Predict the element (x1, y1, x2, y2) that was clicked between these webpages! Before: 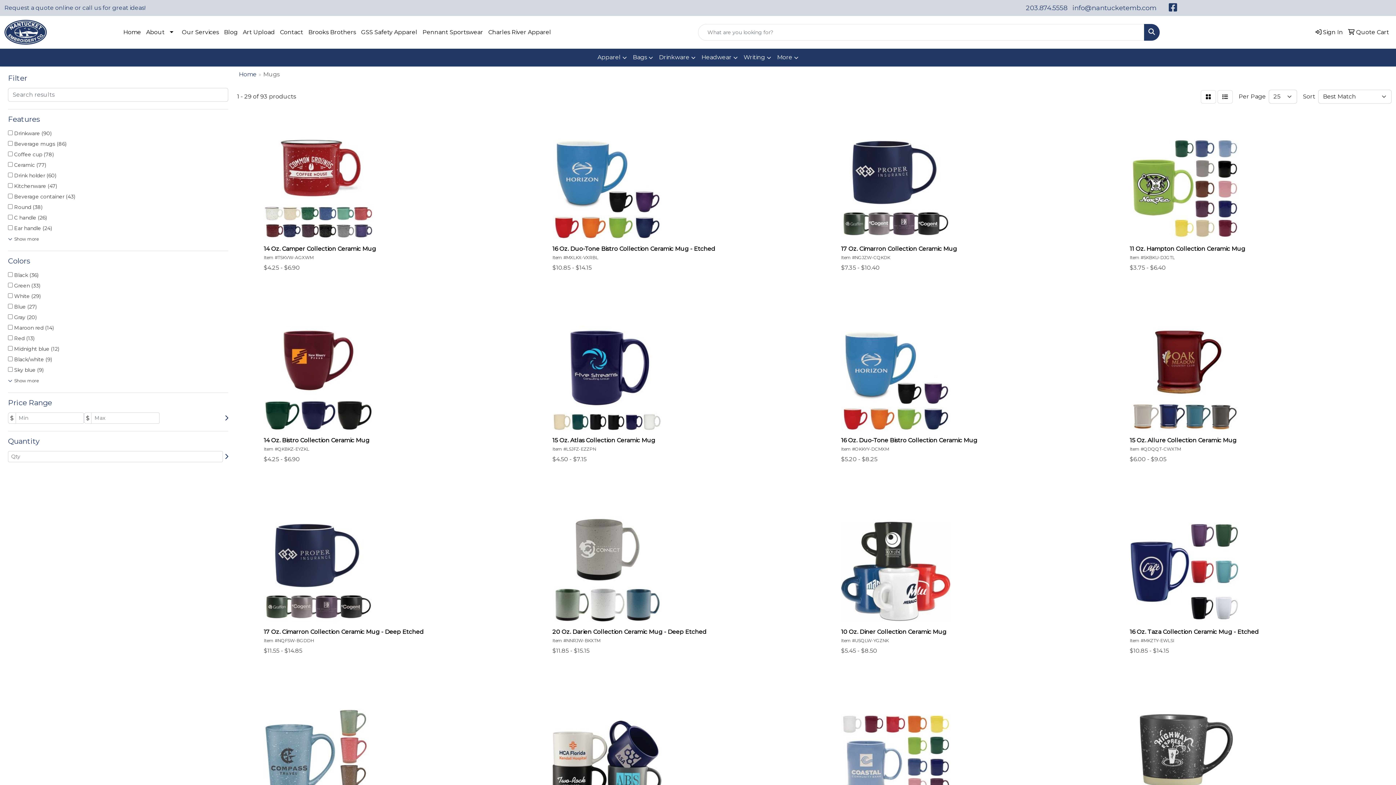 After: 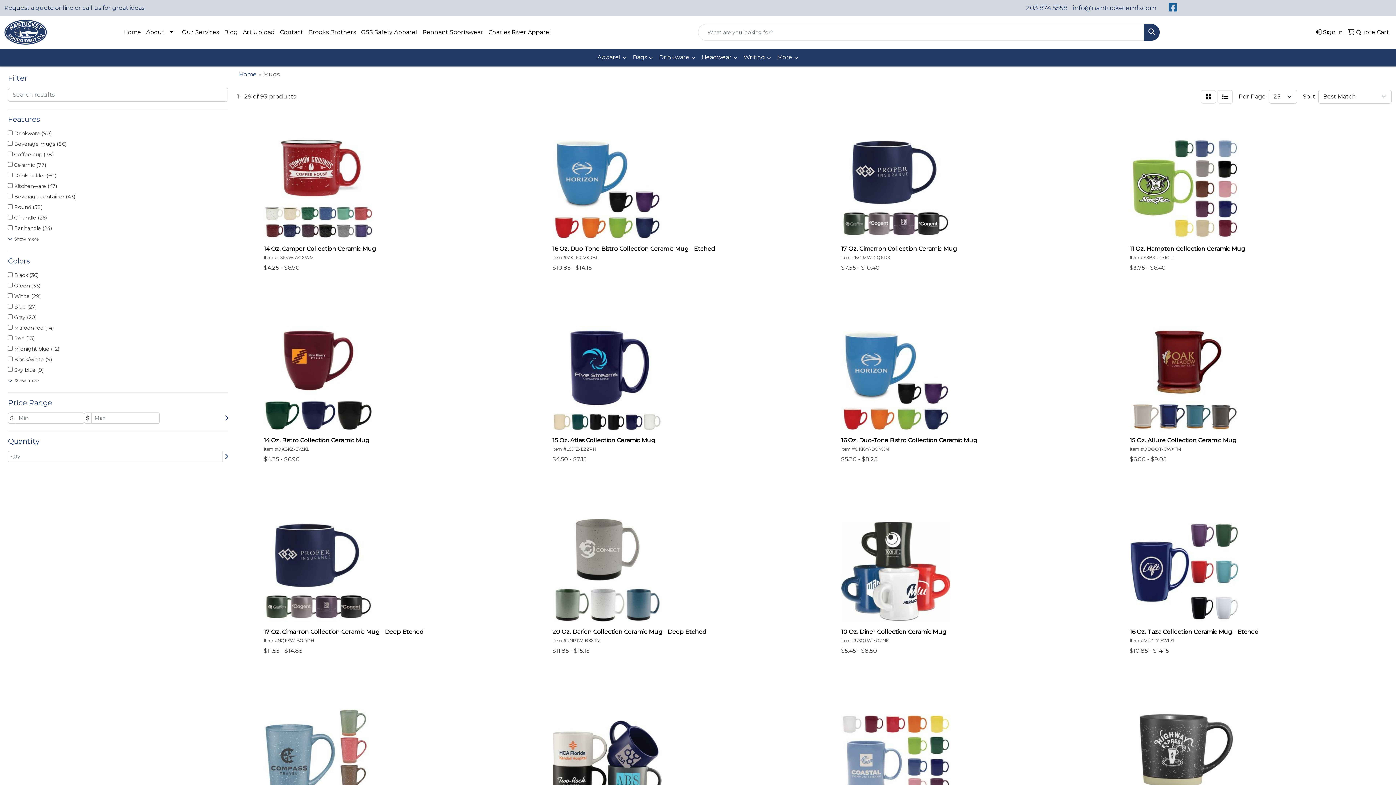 Action: label: Facebook bbox: (1169, 5, 1177, 12)